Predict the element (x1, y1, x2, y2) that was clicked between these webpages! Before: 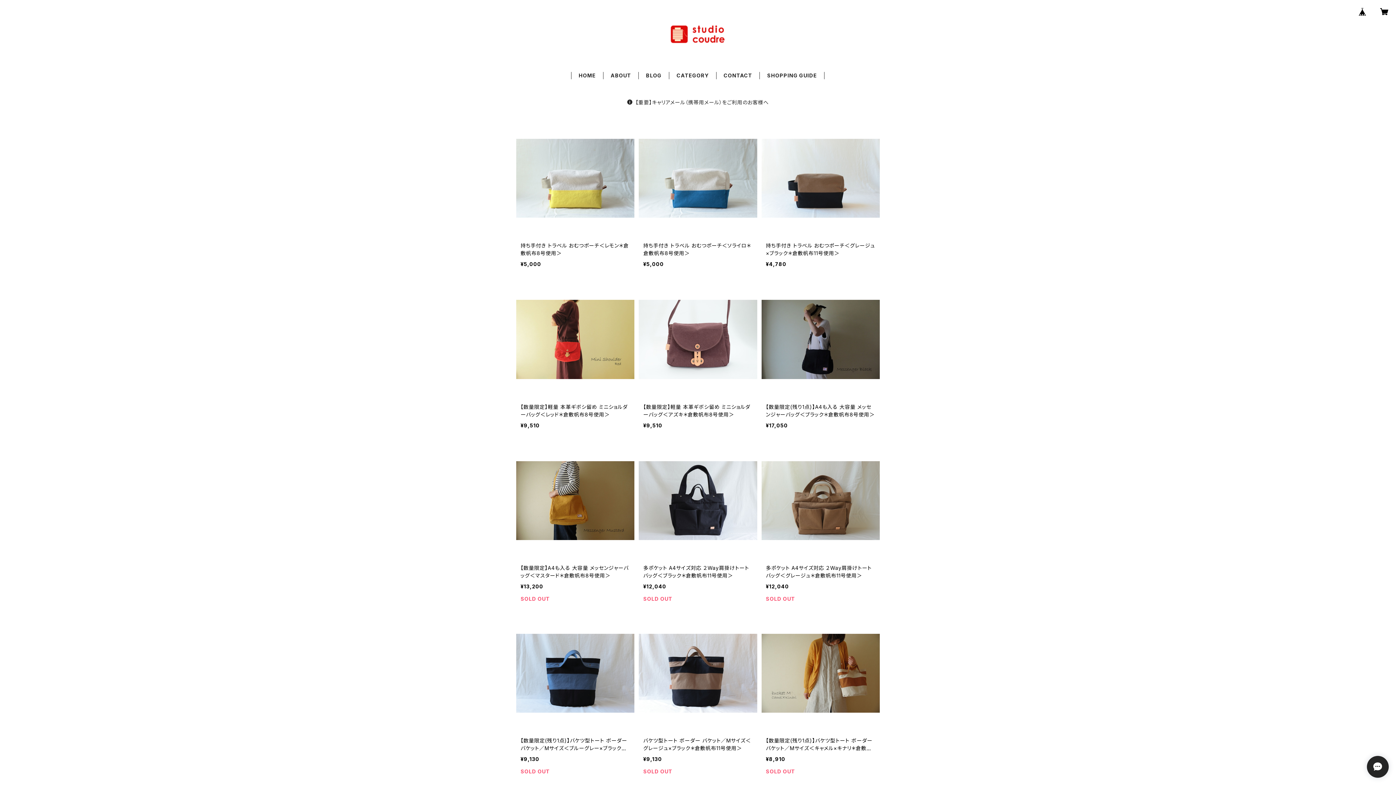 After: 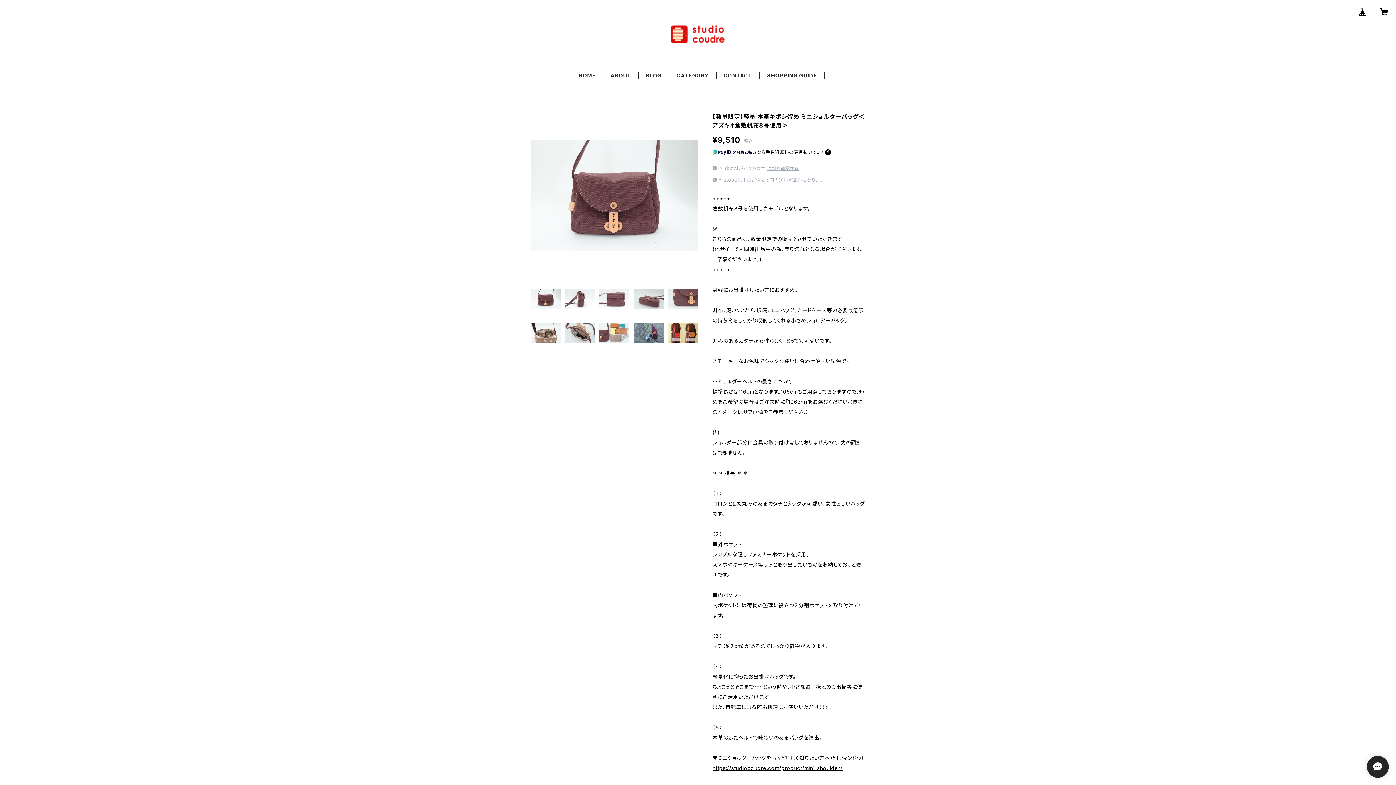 Action: label: 【数量限定】軽量 本革ギボシ留め ミニショルダーバッグ＜アズキ＊倉敷帆布8号使用＞

¥9,510 bbox: (639, 280, 757, 437)